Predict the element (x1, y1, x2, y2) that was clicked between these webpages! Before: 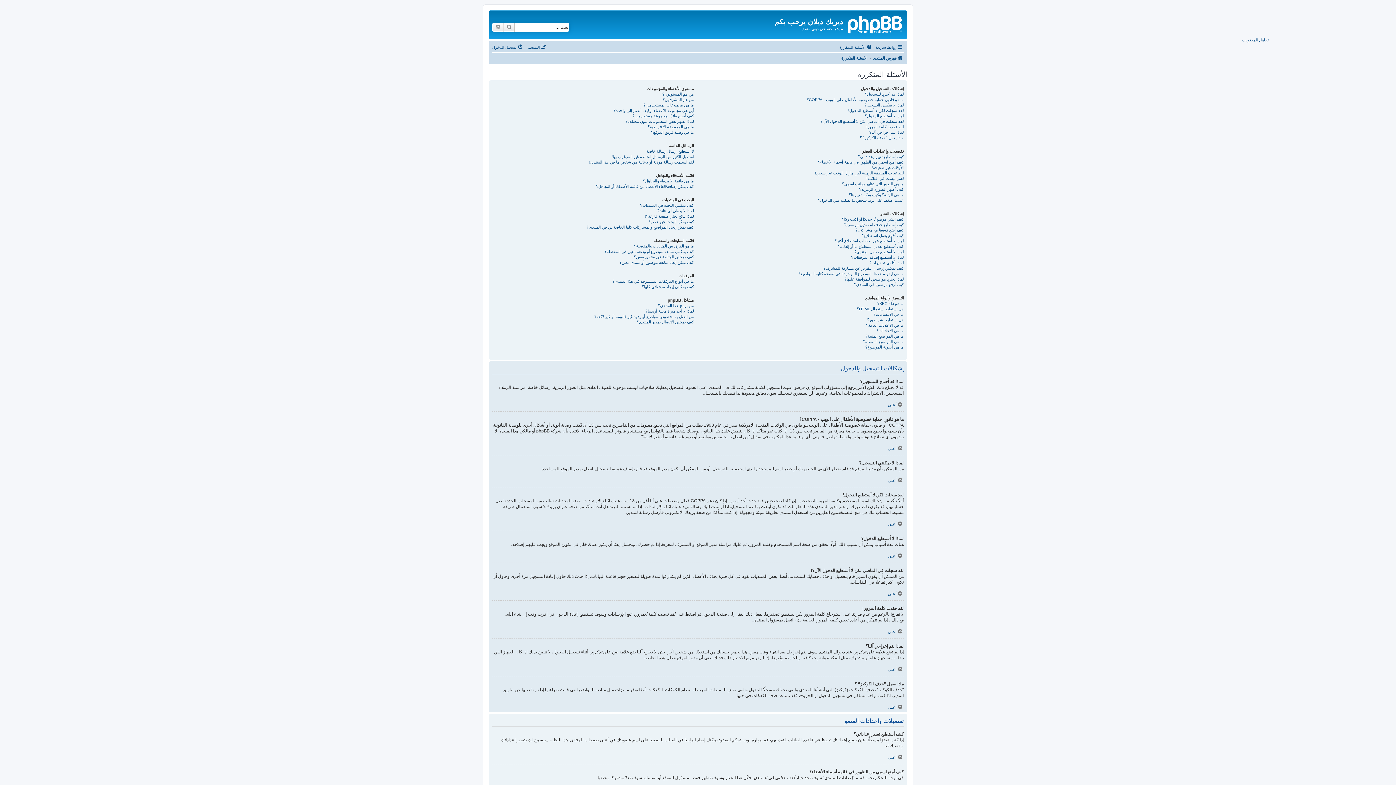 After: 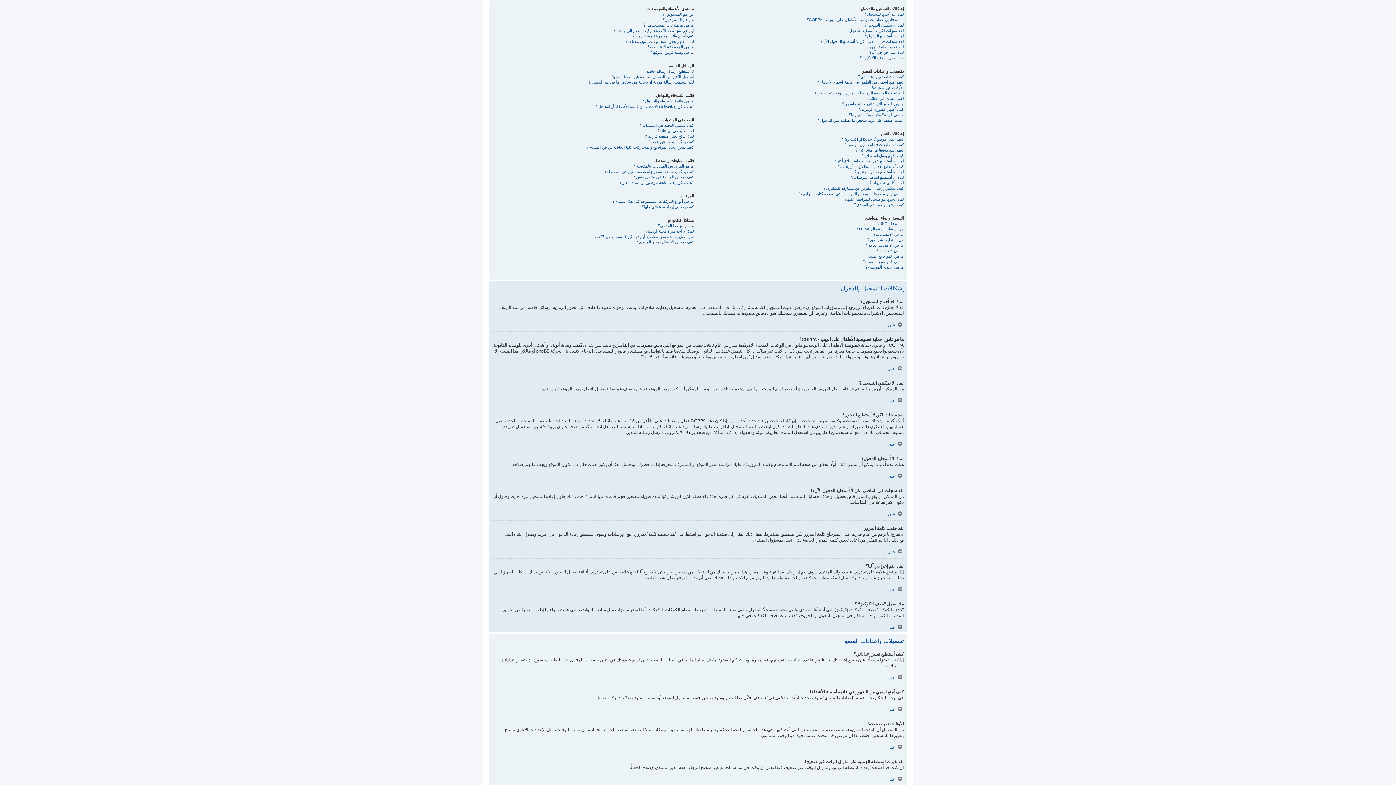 Action: label: أعلى bbox: (888, 402, 904, 407)